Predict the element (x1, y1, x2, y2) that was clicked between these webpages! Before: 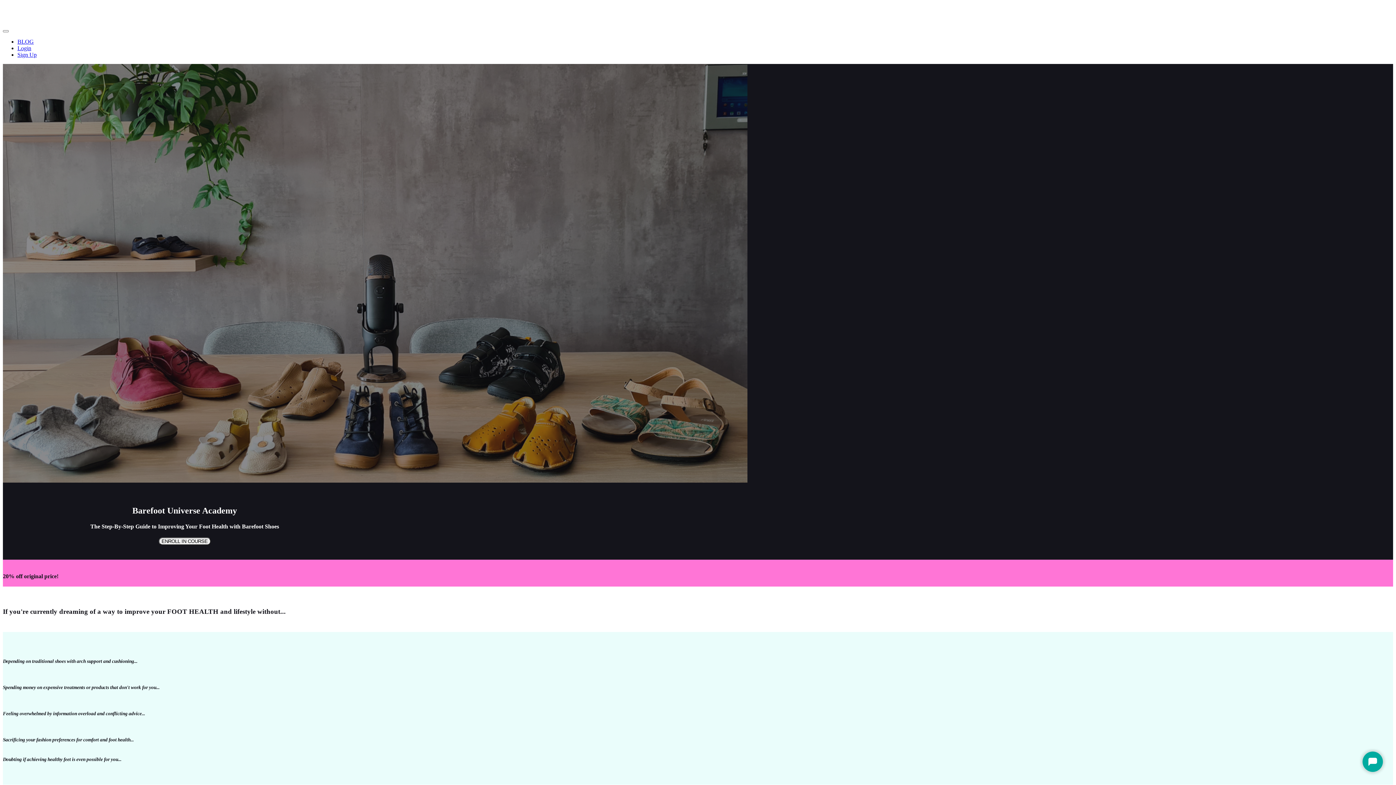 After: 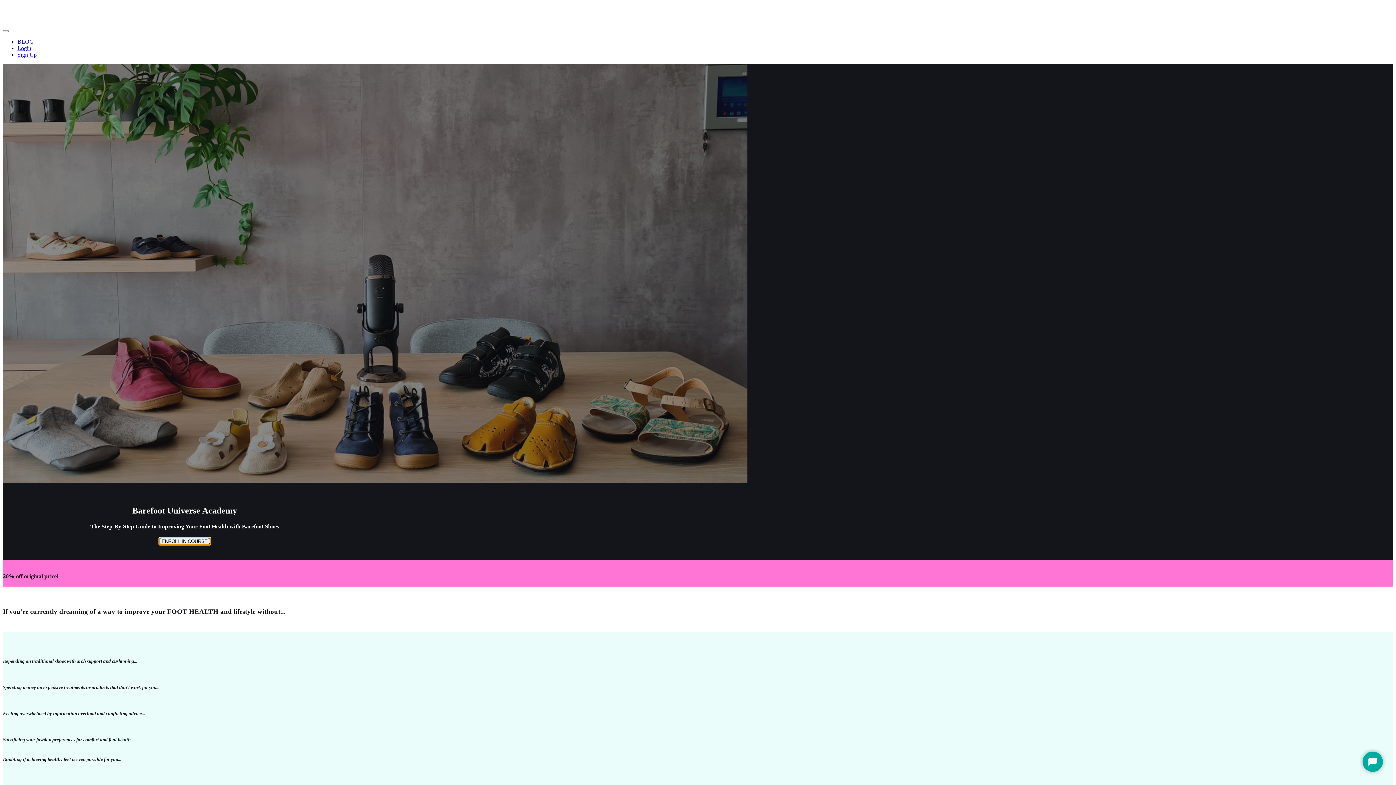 Action: label: ENROLL IN COURSE bbox: (158, 537, 210, 545)